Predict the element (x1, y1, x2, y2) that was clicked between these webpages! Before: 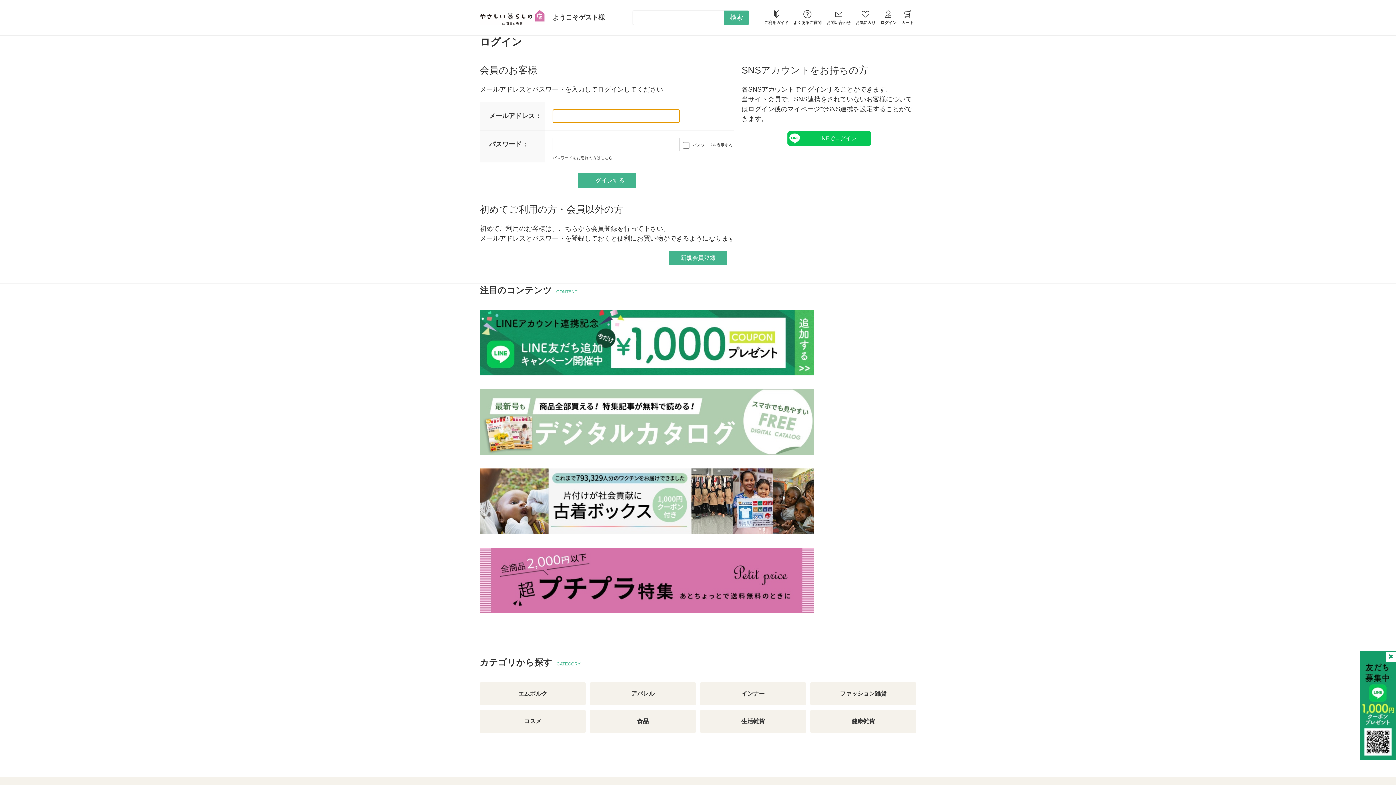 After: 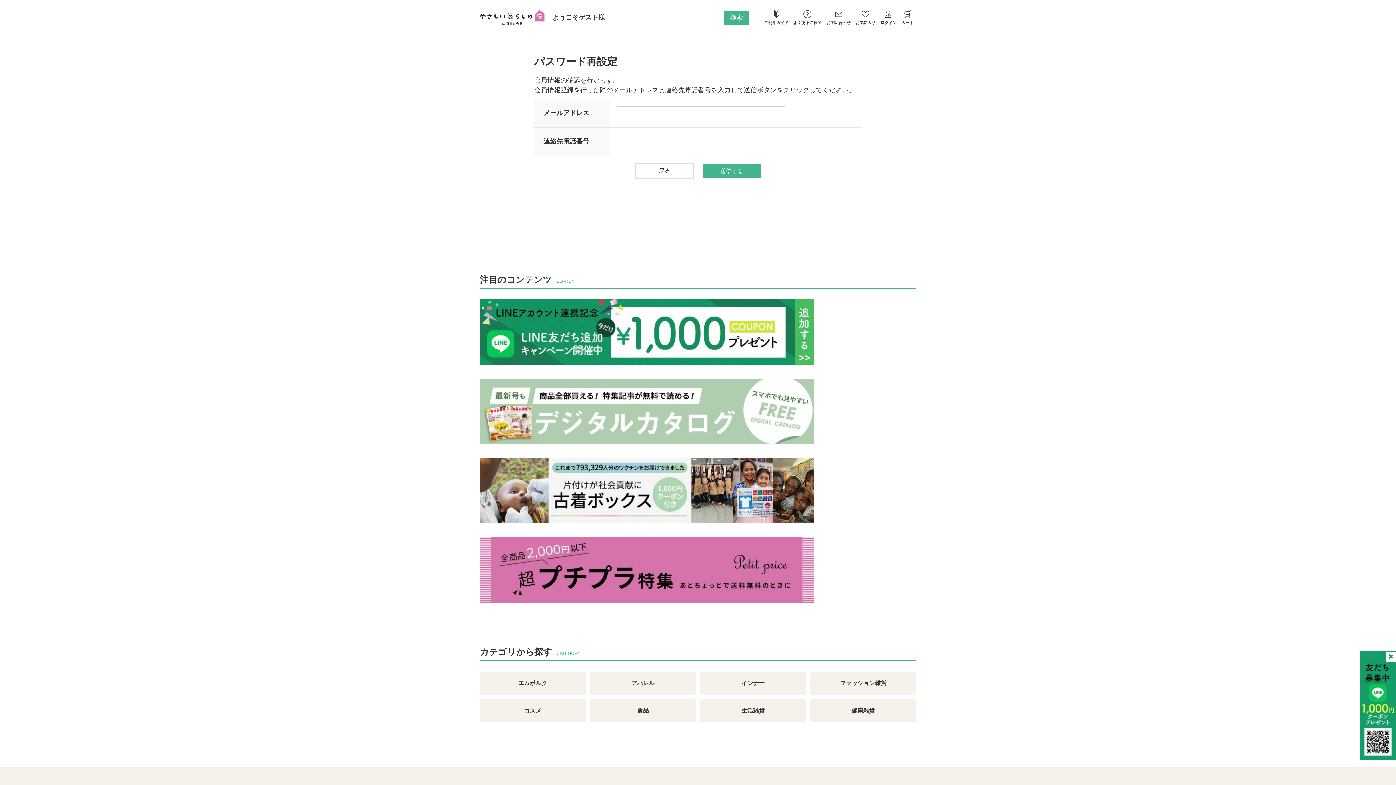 Action: bbox: (552, 155, 612, 160) label: パスワードをお忘れの方はこちら